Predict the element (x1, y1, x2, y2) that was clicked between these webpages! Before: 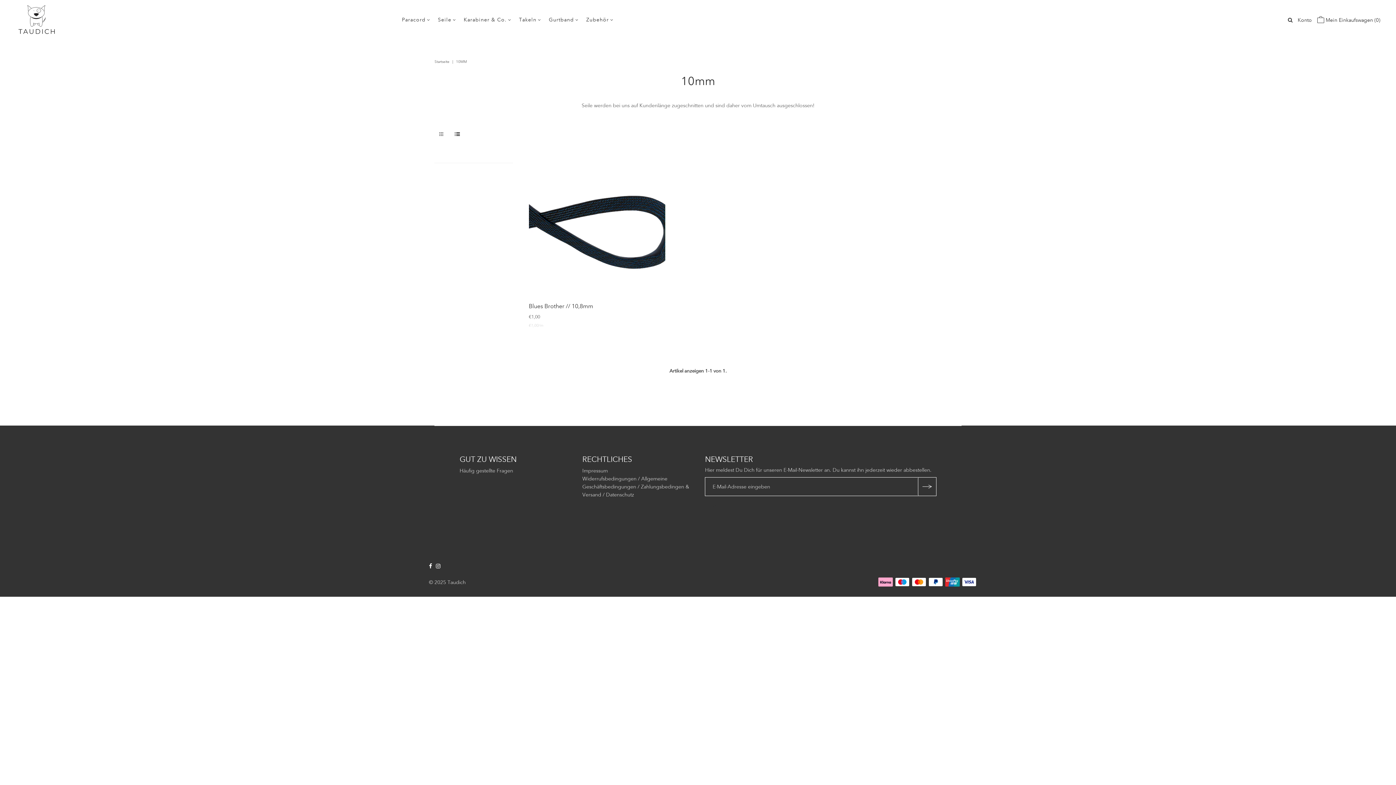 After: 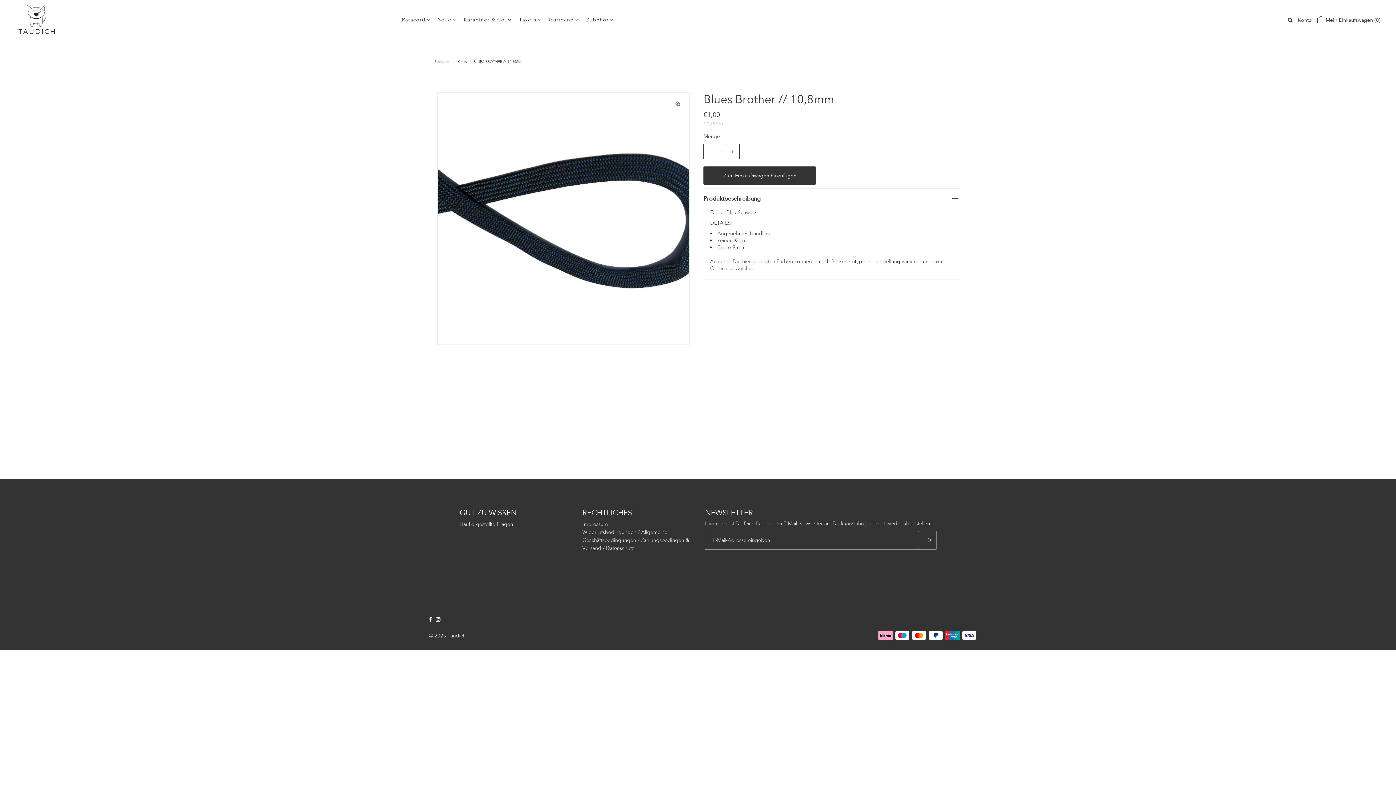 Action: bbox: (528, 162, 665, 299)